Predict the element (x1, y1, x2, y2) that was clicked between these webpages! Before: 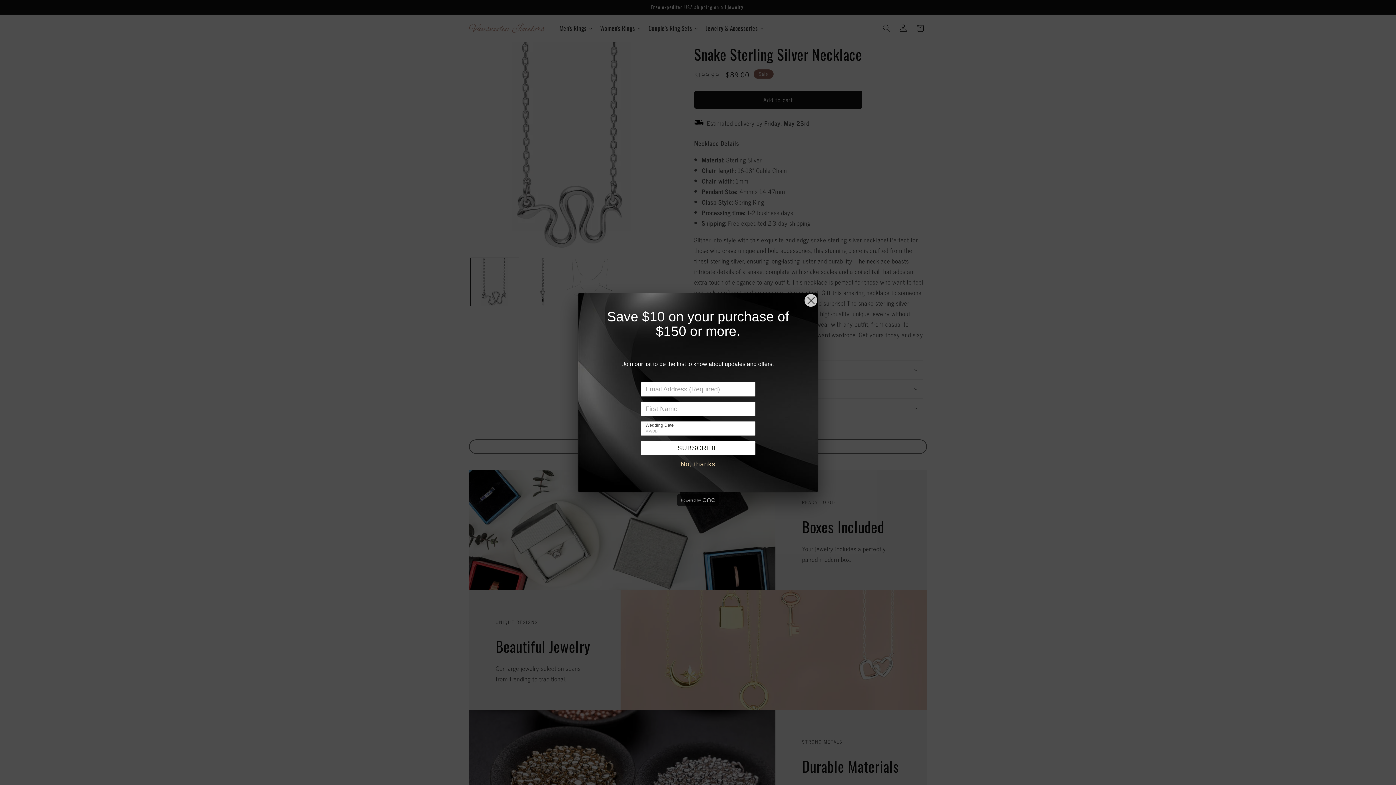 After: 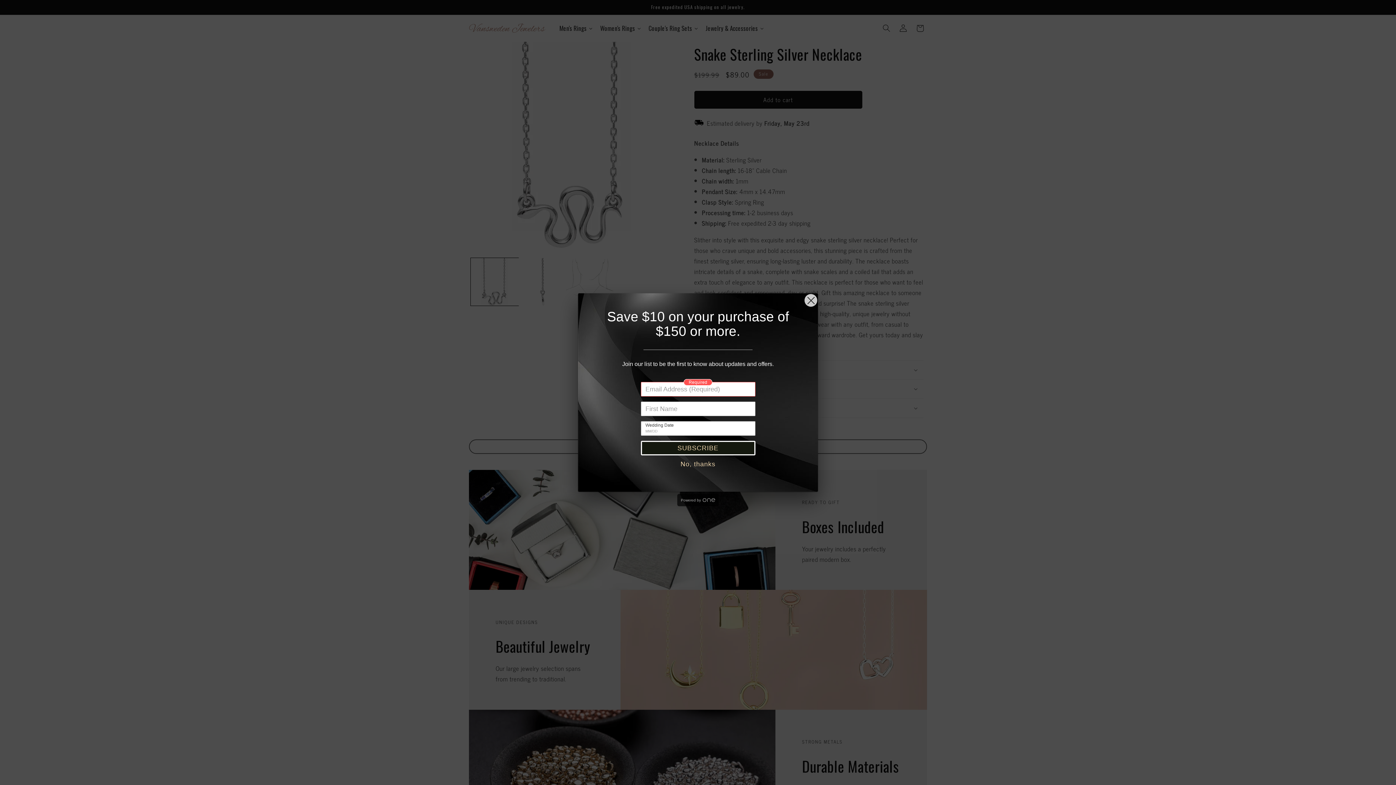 Action: bbox: (640, 441, 755, 455) label: SUBSCRIBE